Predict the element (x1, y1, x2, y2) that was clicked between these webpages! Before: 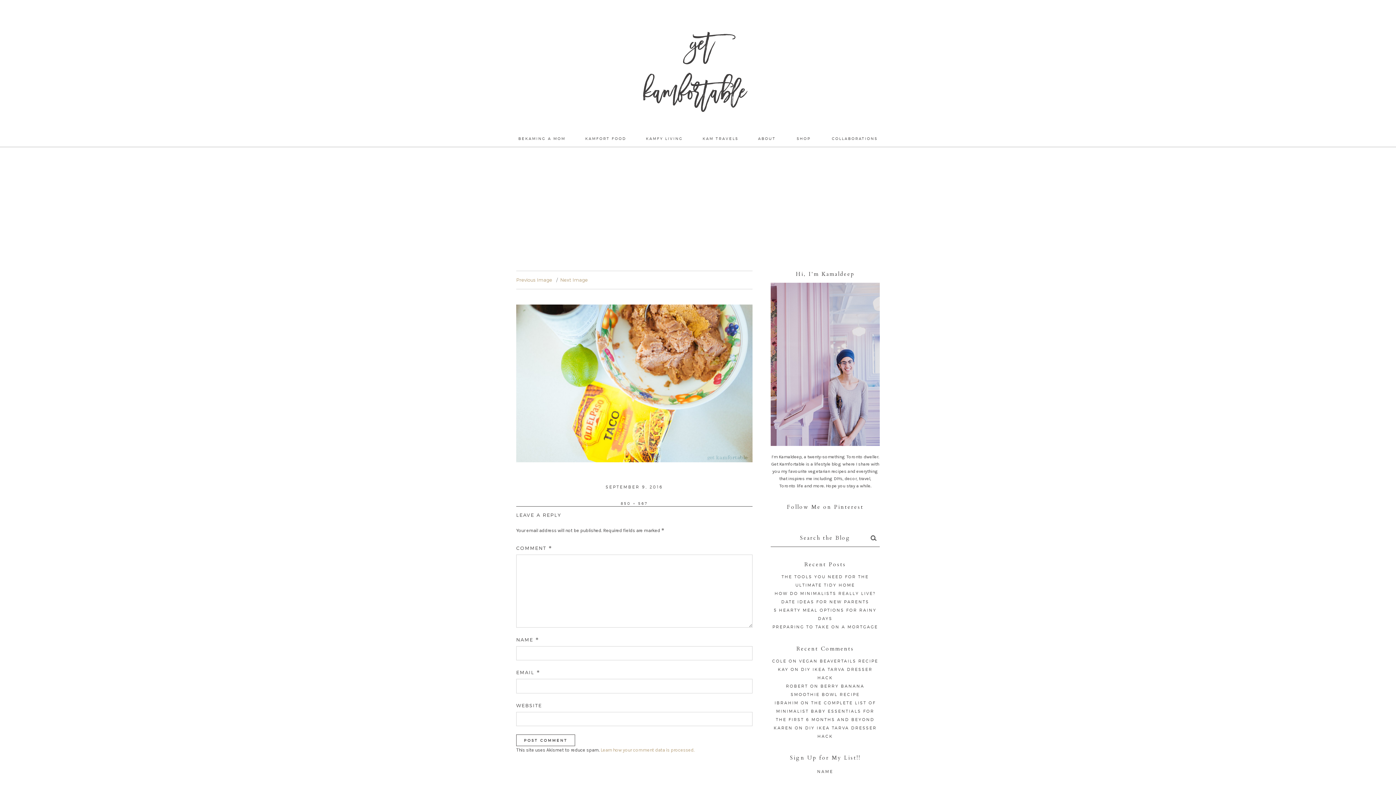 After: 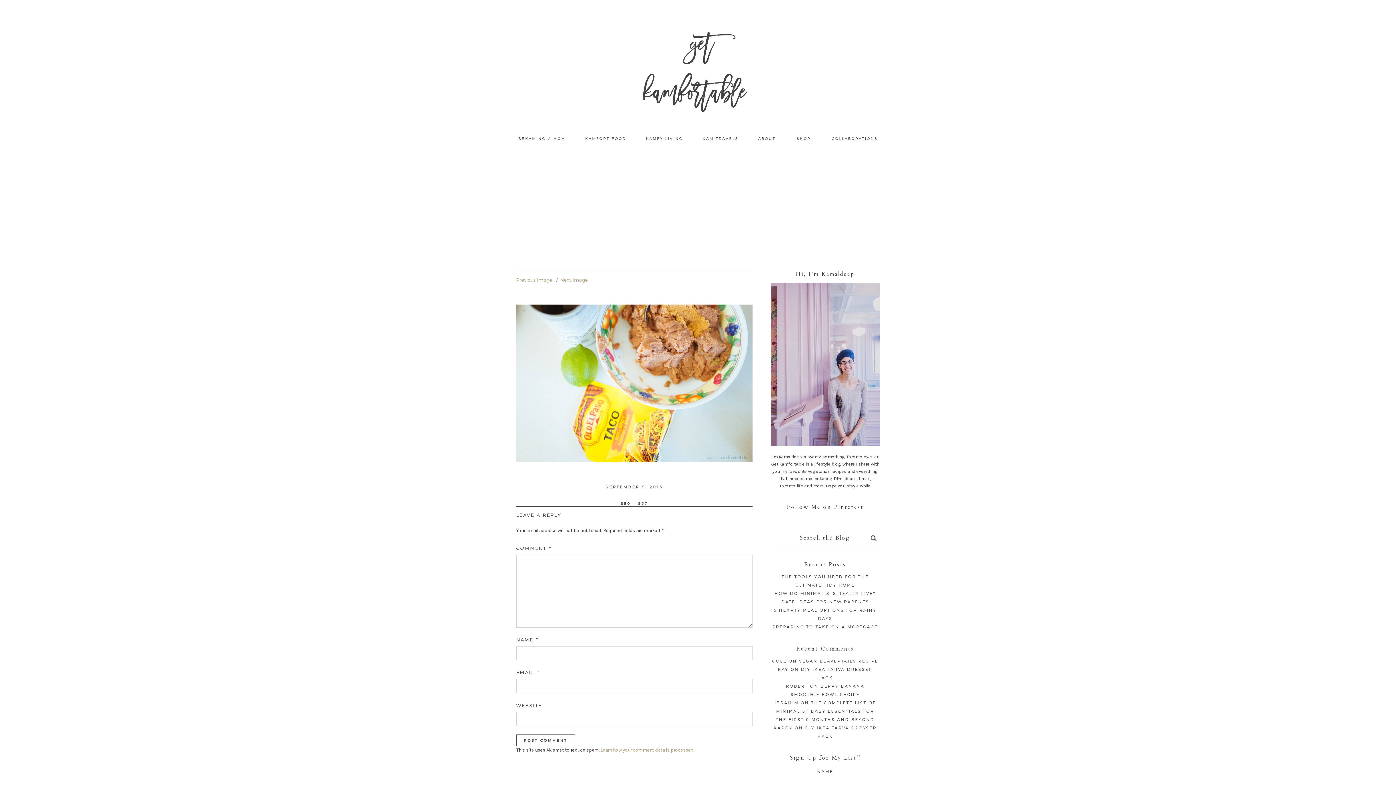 Action: bbox: (600, 747, 694, 753) label: Learn how your comment data is processed.